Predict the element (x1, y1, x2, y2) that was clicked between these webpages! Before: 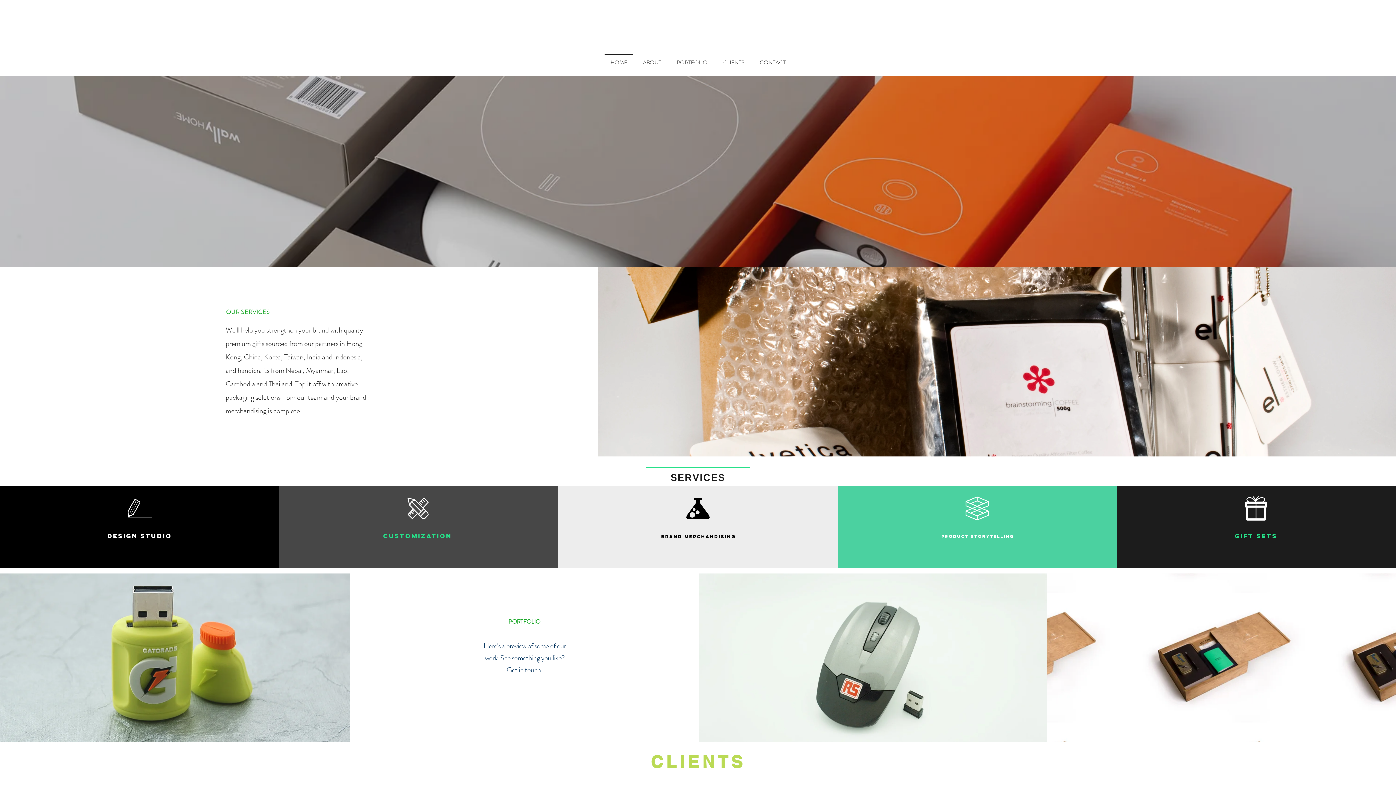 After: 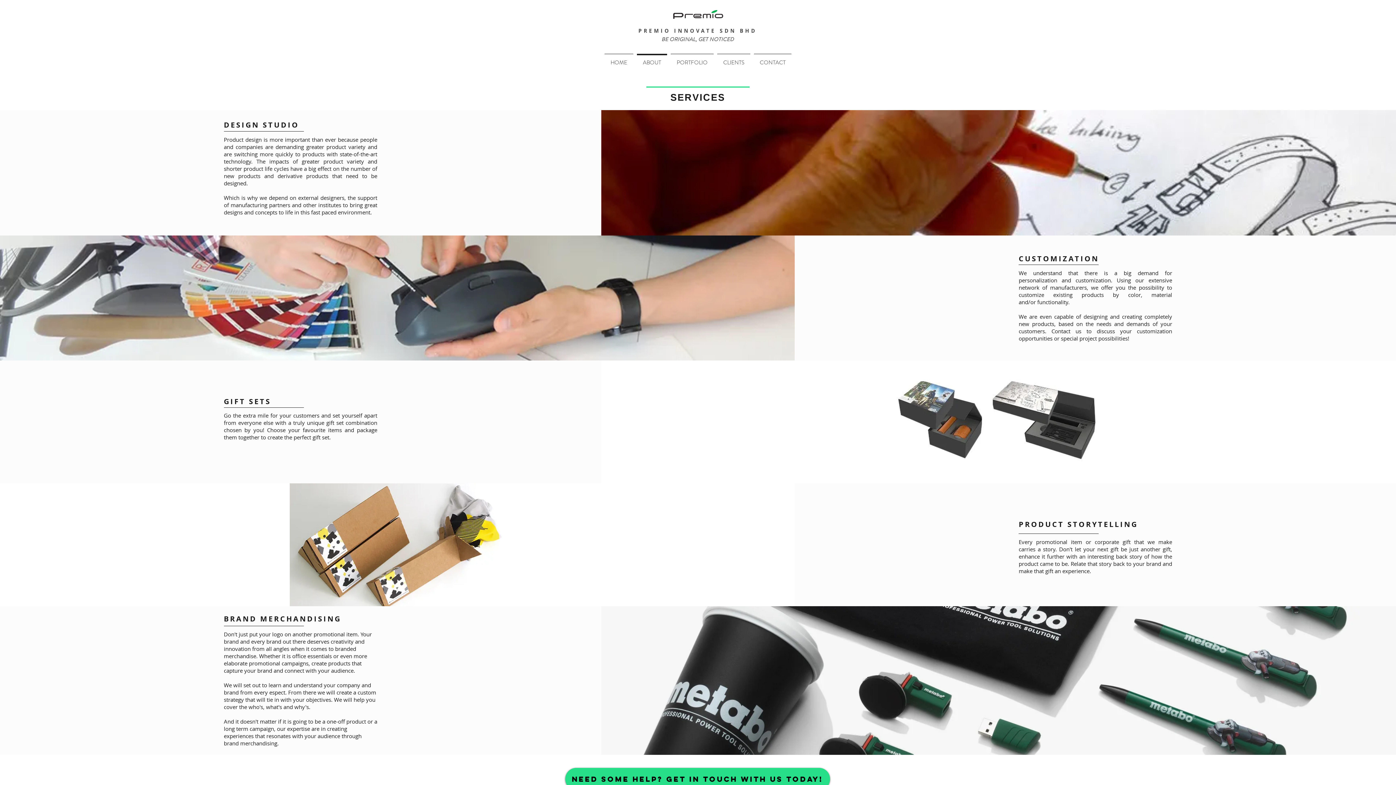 Action: label: PRODUCT STORYTELLING bbox: (941, 530, 1014, 542)